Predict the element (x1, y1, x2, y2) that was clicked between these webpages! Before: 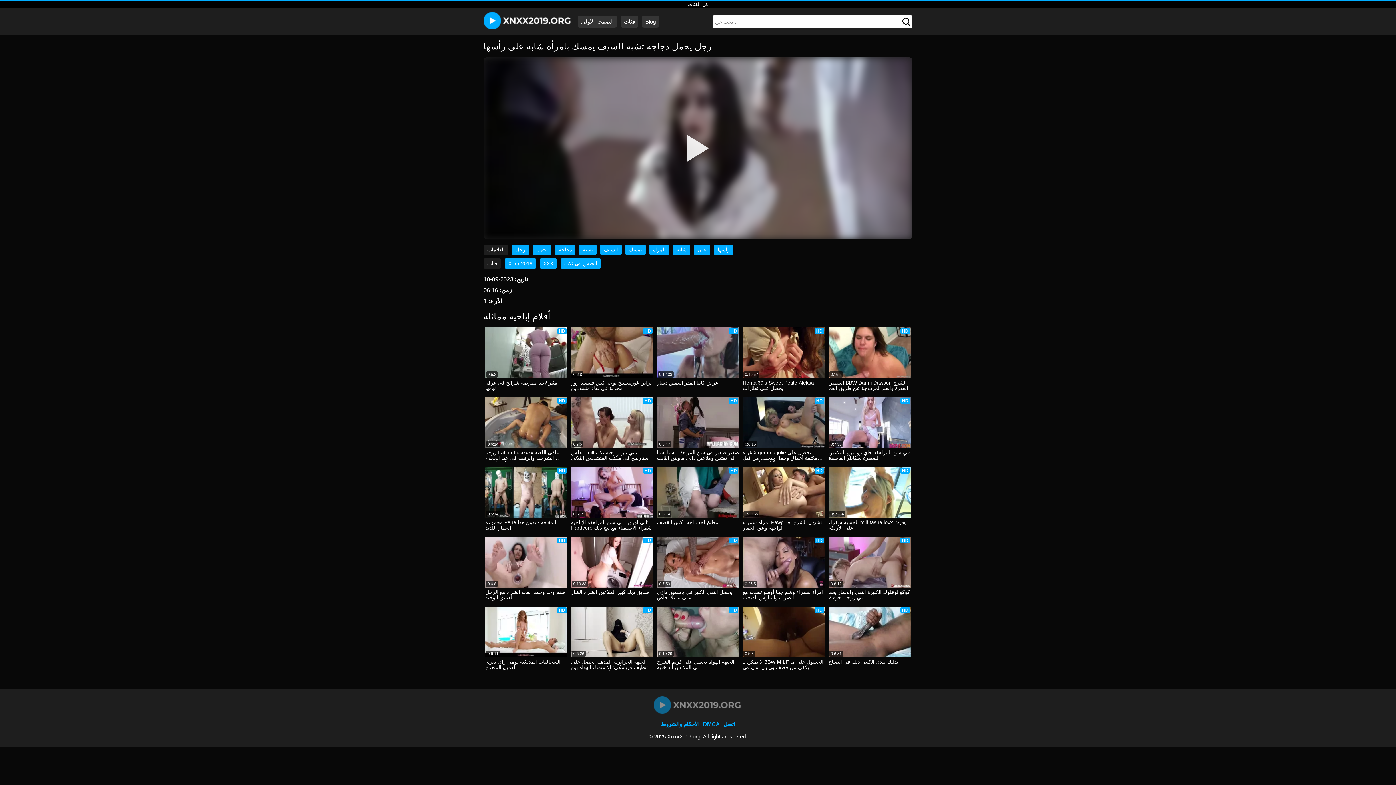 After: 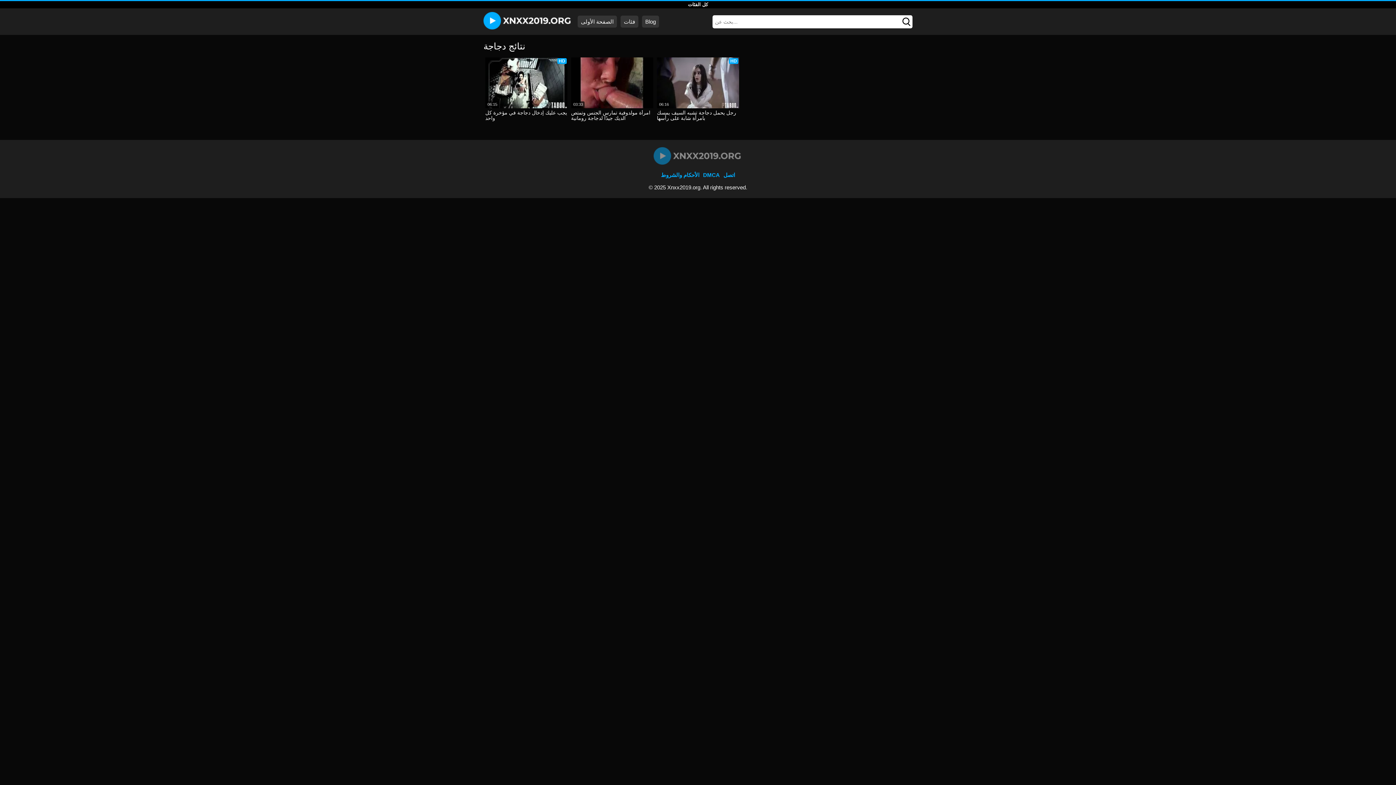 Action: bbox: (555, 244, 575, 254) label: دجاجة